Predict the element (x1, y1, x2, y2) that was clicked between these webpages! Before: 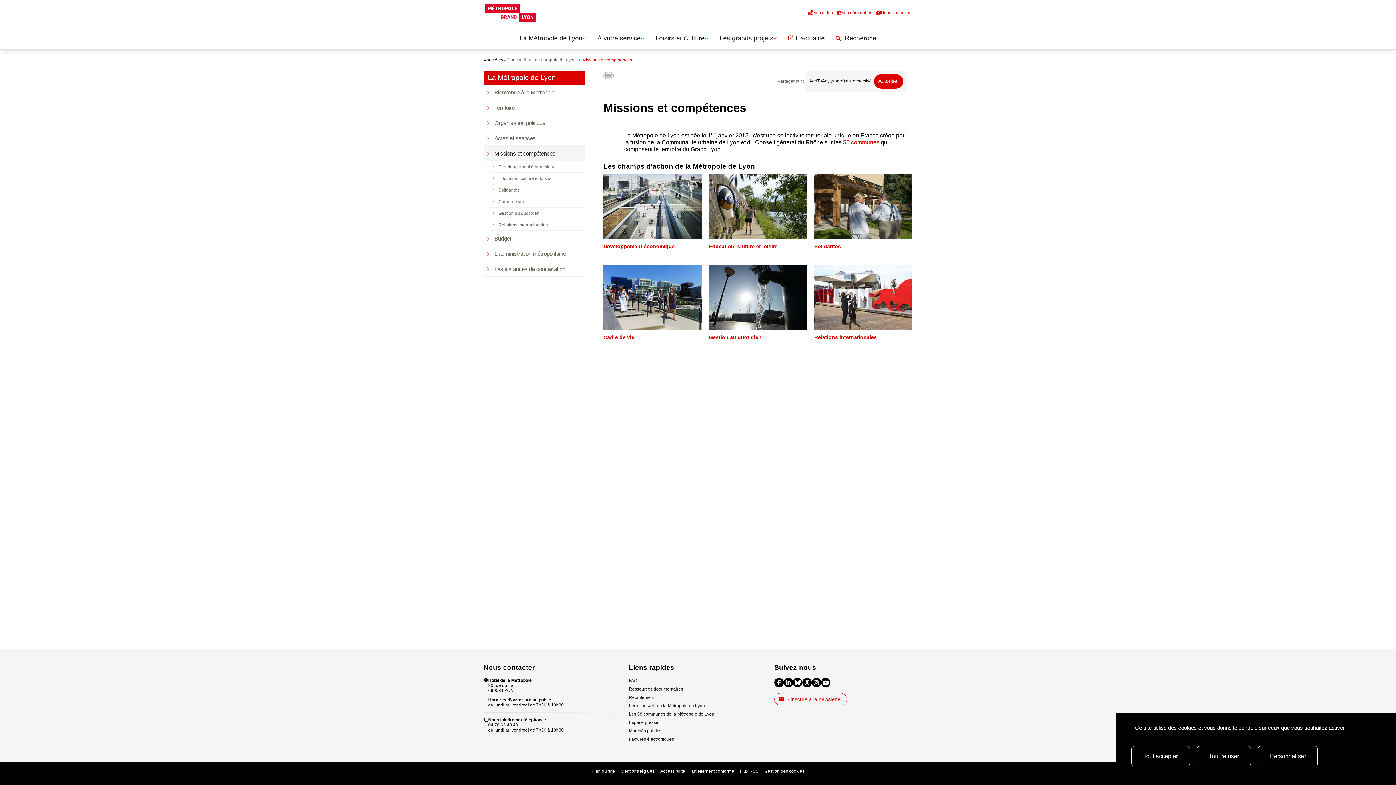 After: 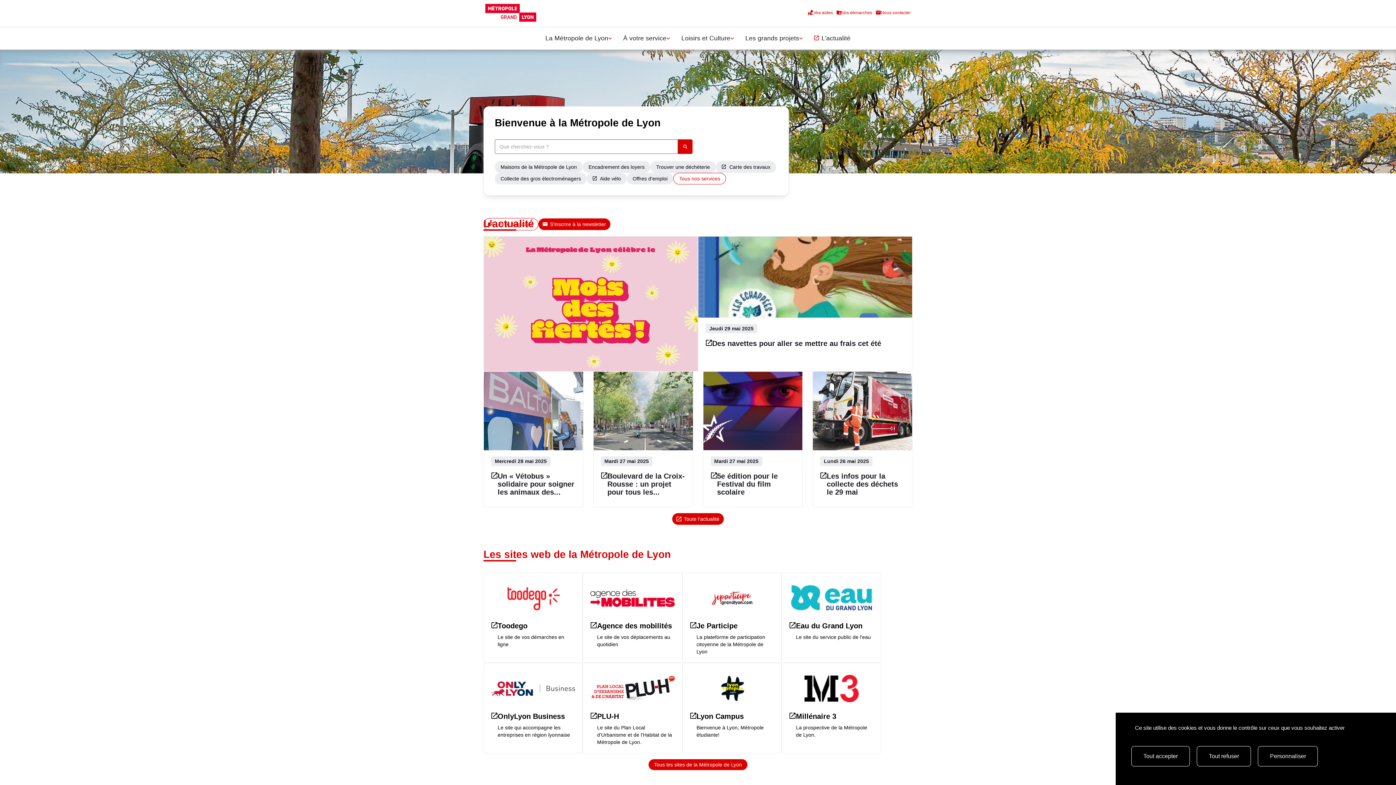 Action: label: Accueil bbox: (511, 57, 526, 62)